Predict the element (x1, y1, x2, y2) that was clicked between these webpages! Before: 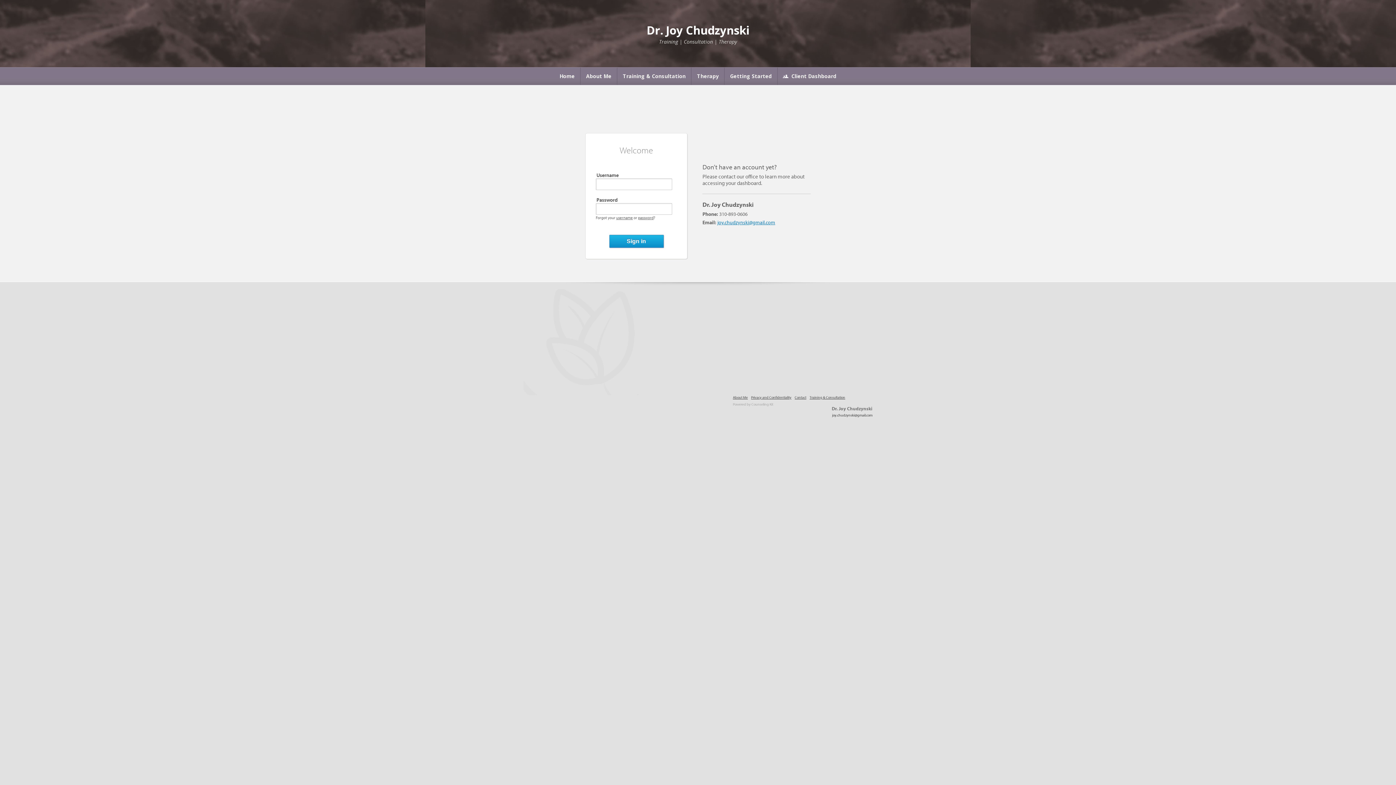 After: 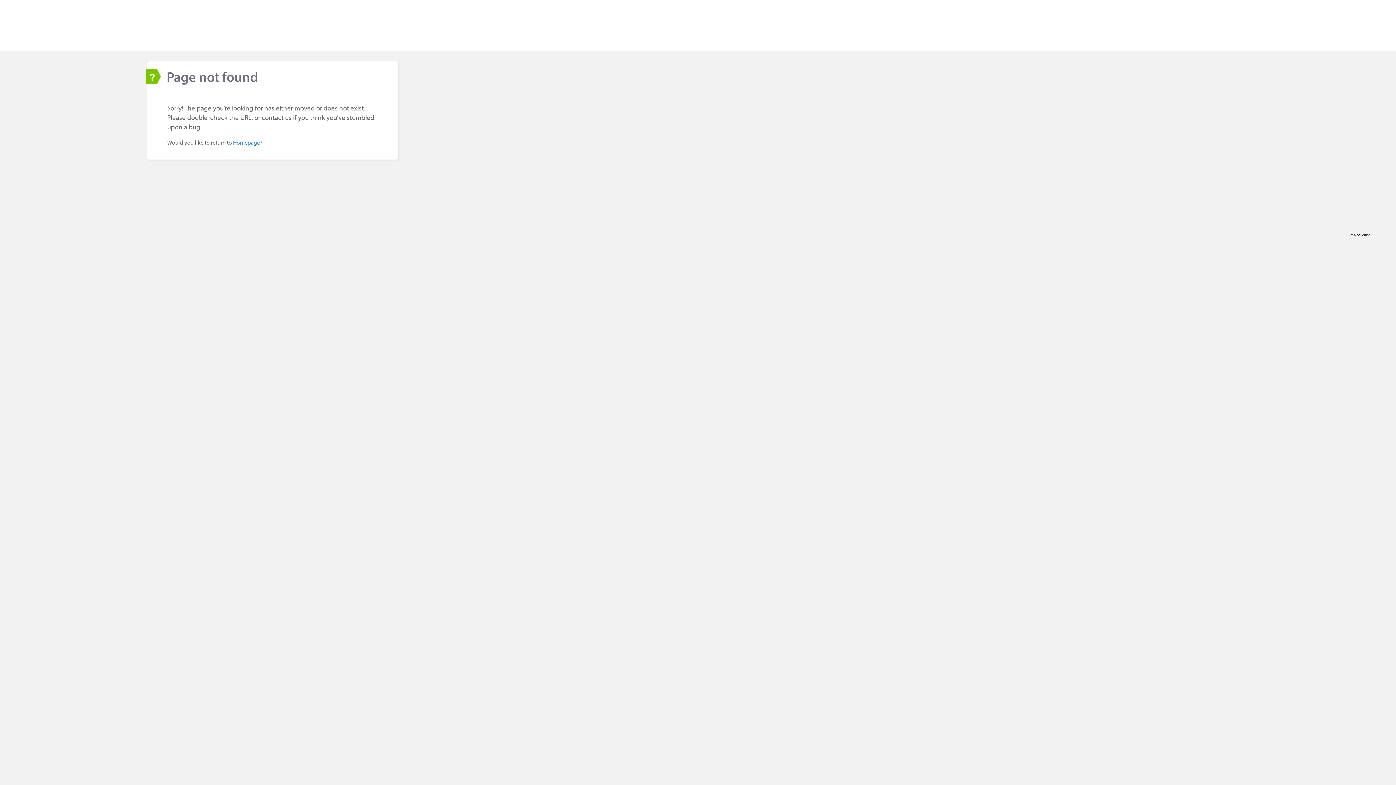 Action: label: Therapy bbox: (691, 67, 724, 85)